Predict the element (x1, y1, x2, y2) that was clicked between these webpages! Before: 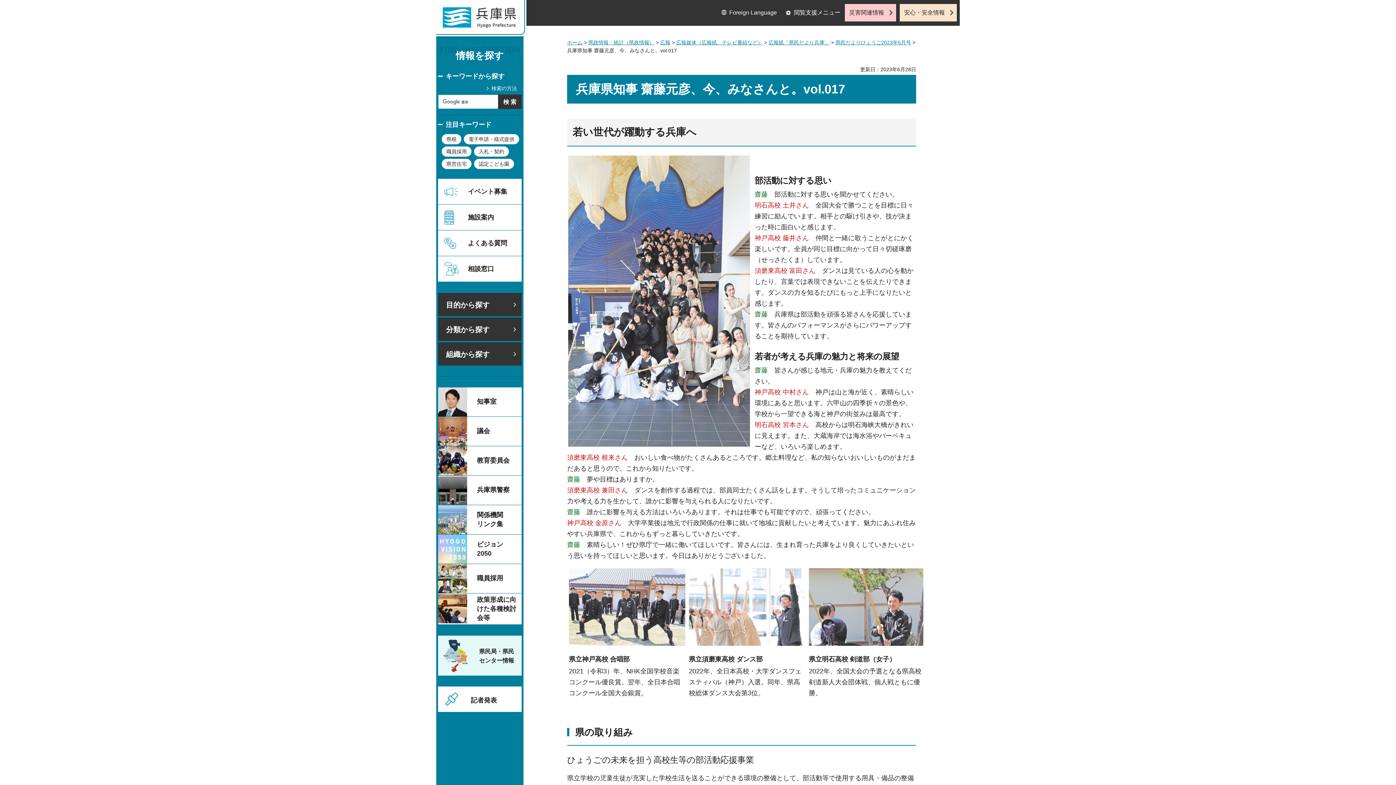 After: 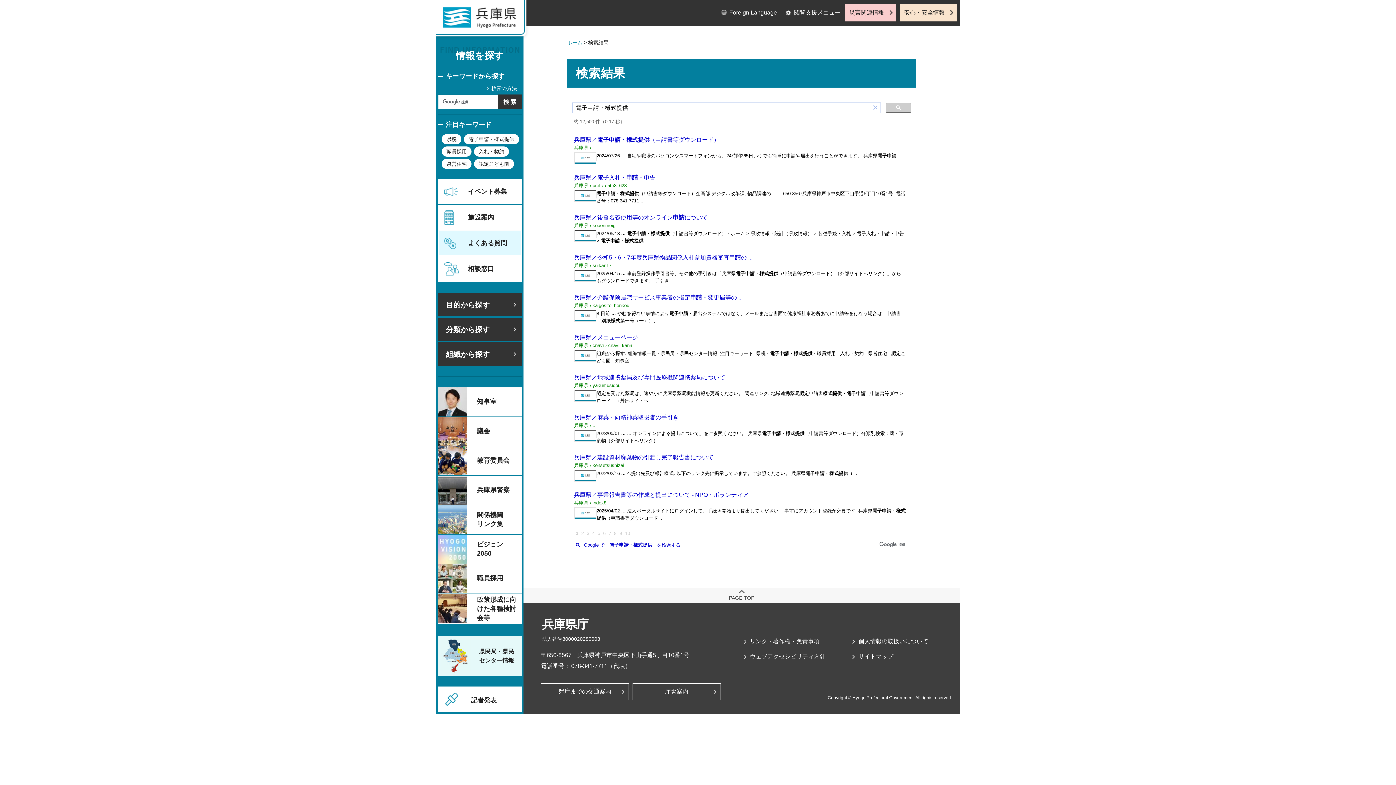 Action: label: 電子申請・様式提供 bbox: (464, 134, 519, 144)